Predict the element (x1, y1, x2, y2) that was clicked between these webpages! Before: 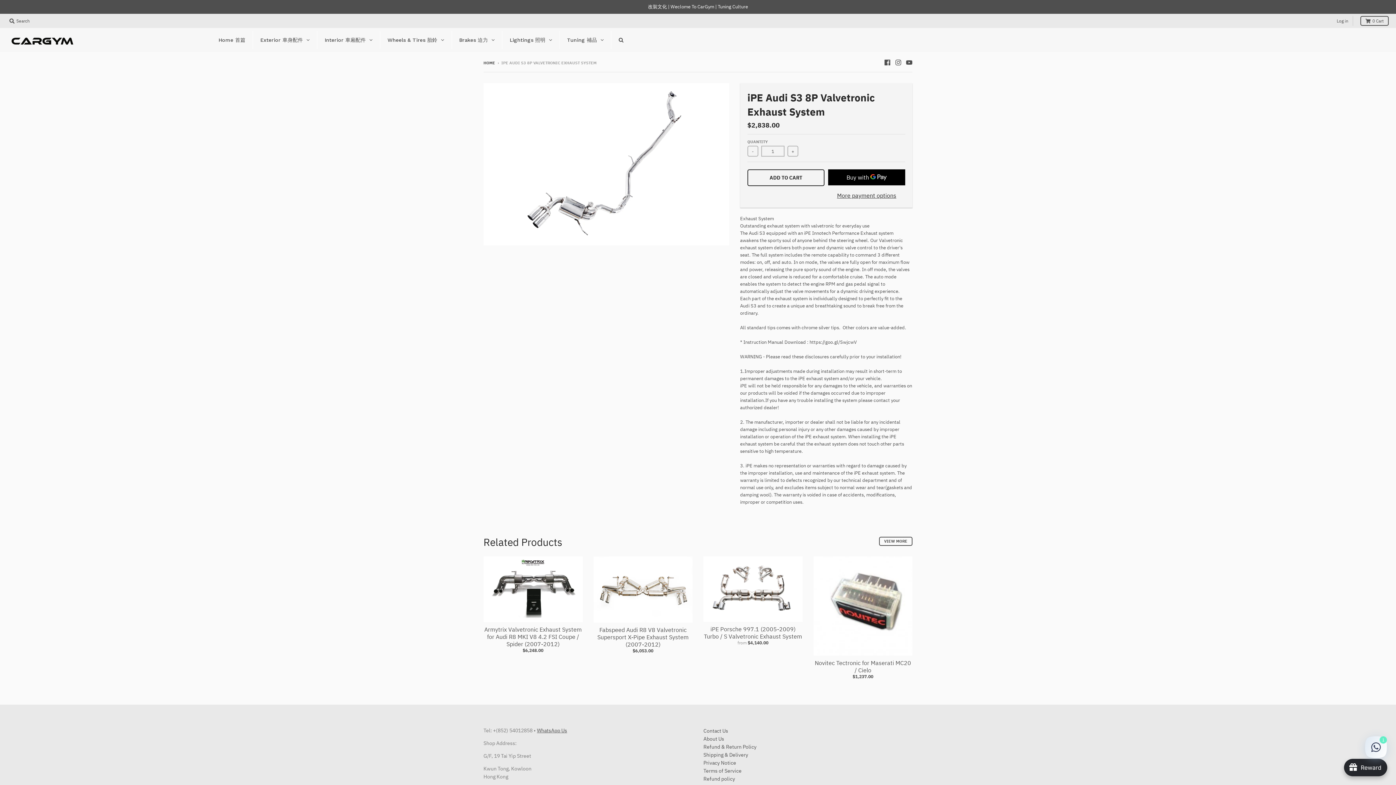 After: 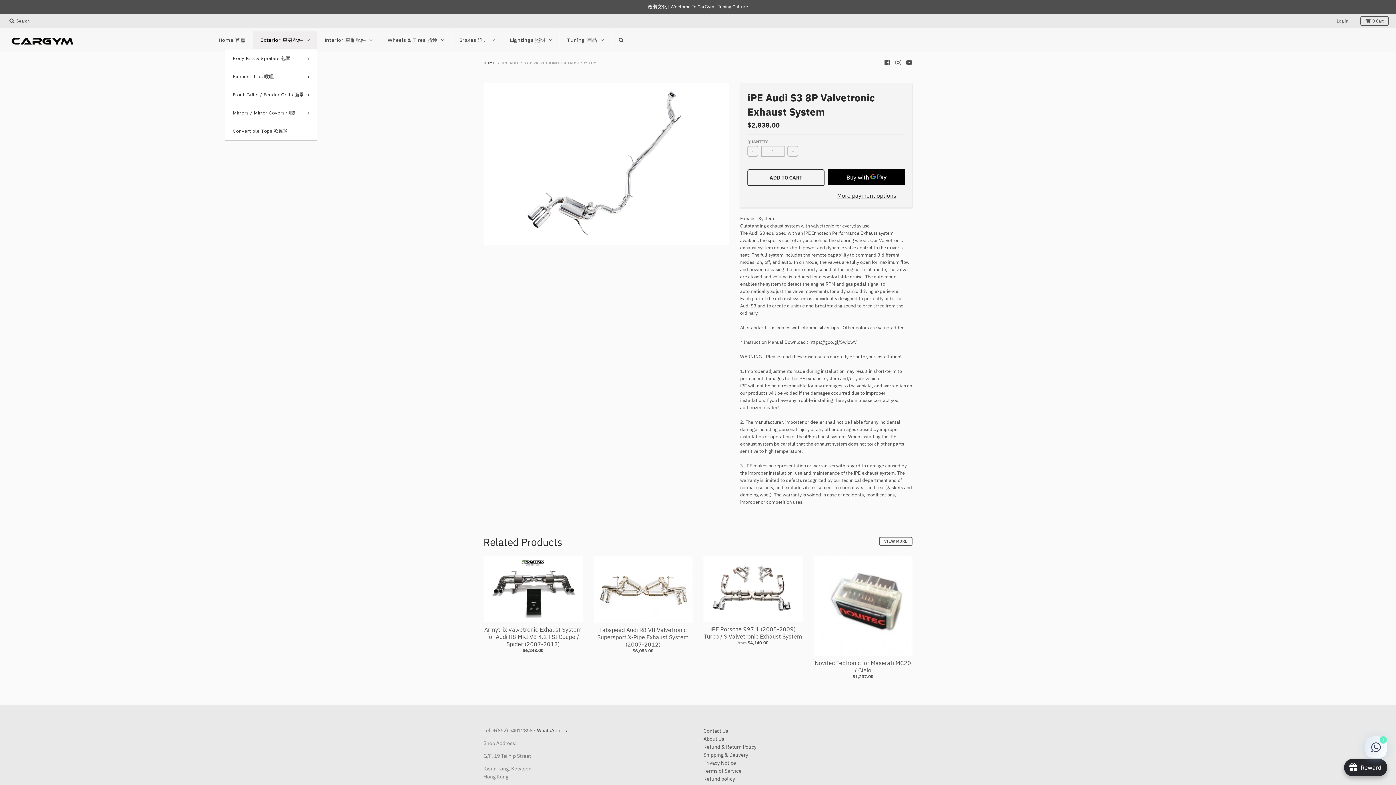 Action: label: Exterior 車身配件 bbox: (253, 30, 317, 49)